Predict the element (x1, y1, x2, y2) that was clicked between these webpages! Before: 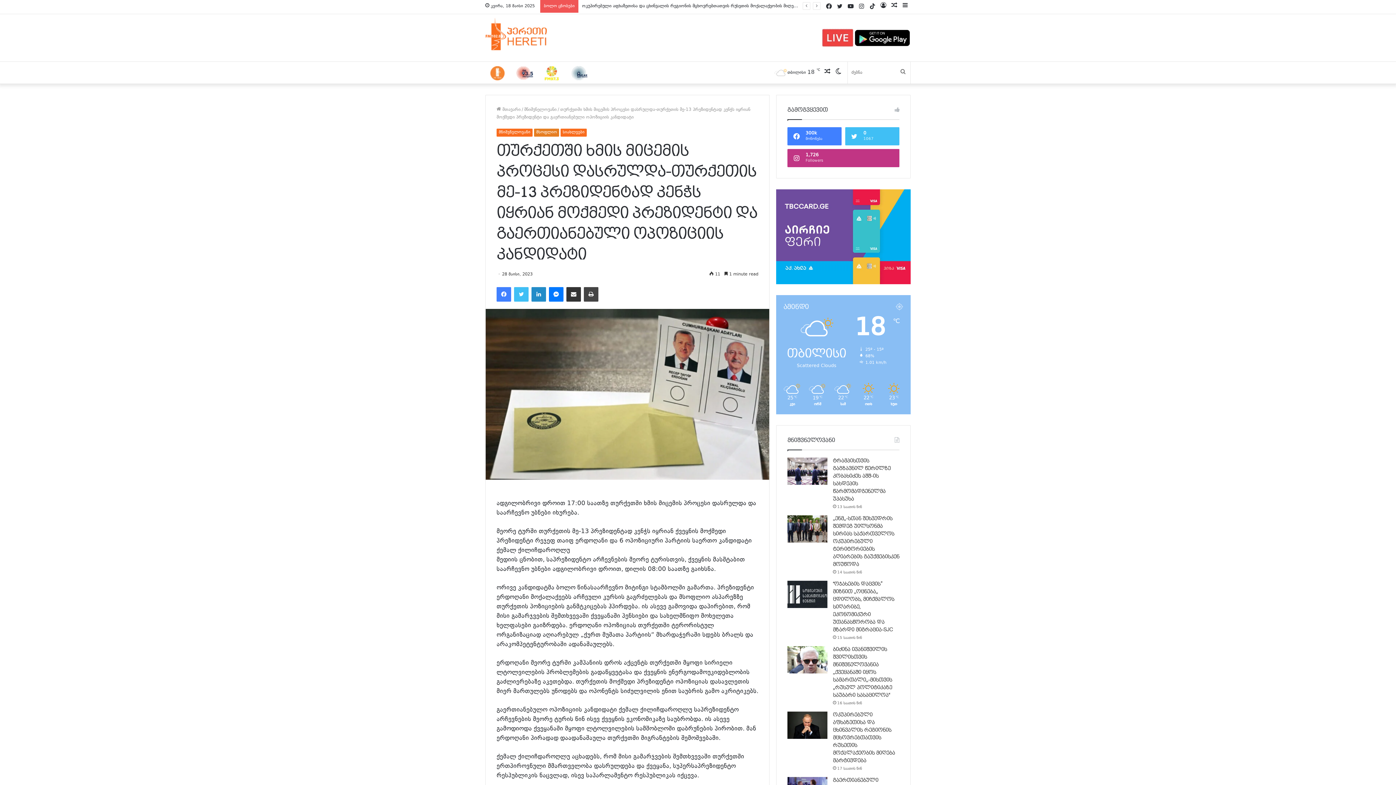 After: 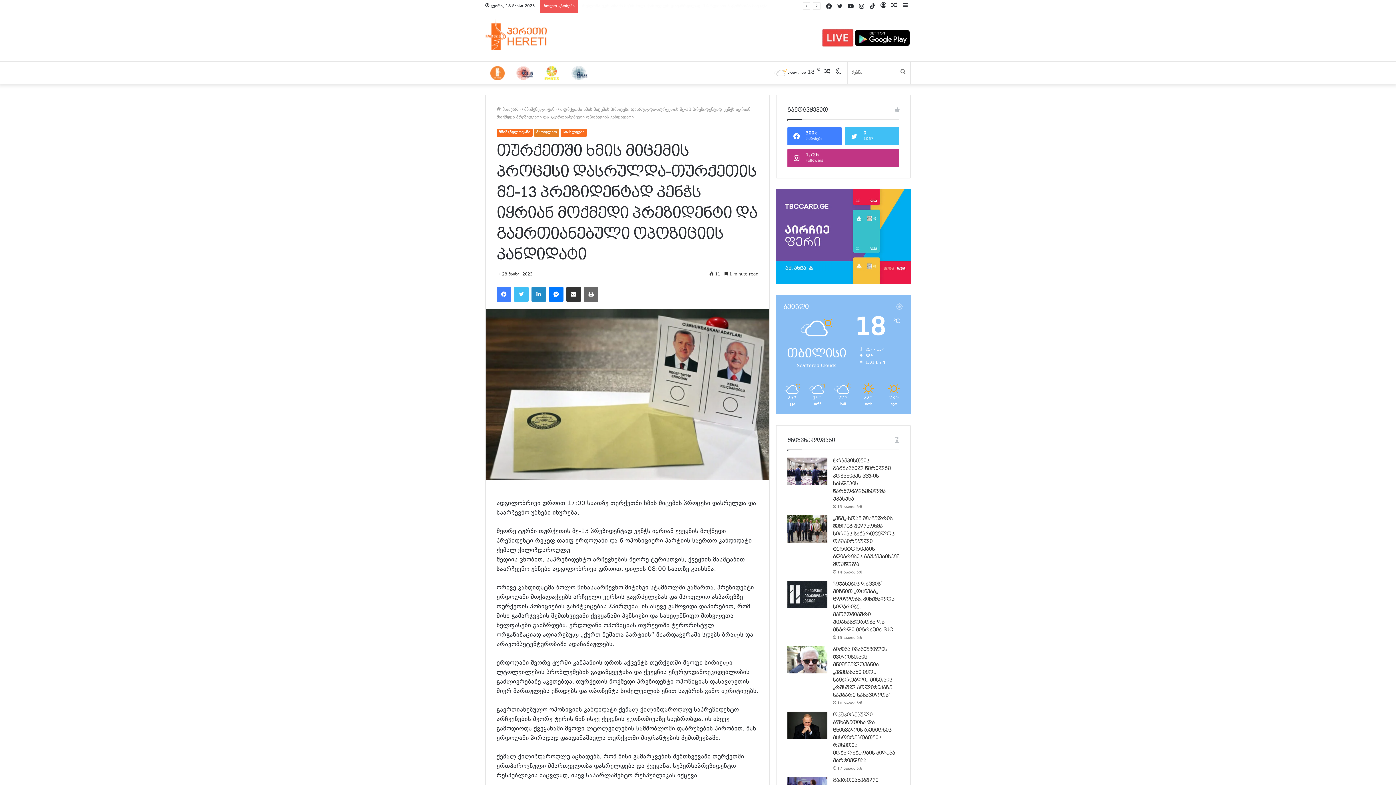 Action: bbox: (584, 287, 598, 301) label: ამობეჭვდა